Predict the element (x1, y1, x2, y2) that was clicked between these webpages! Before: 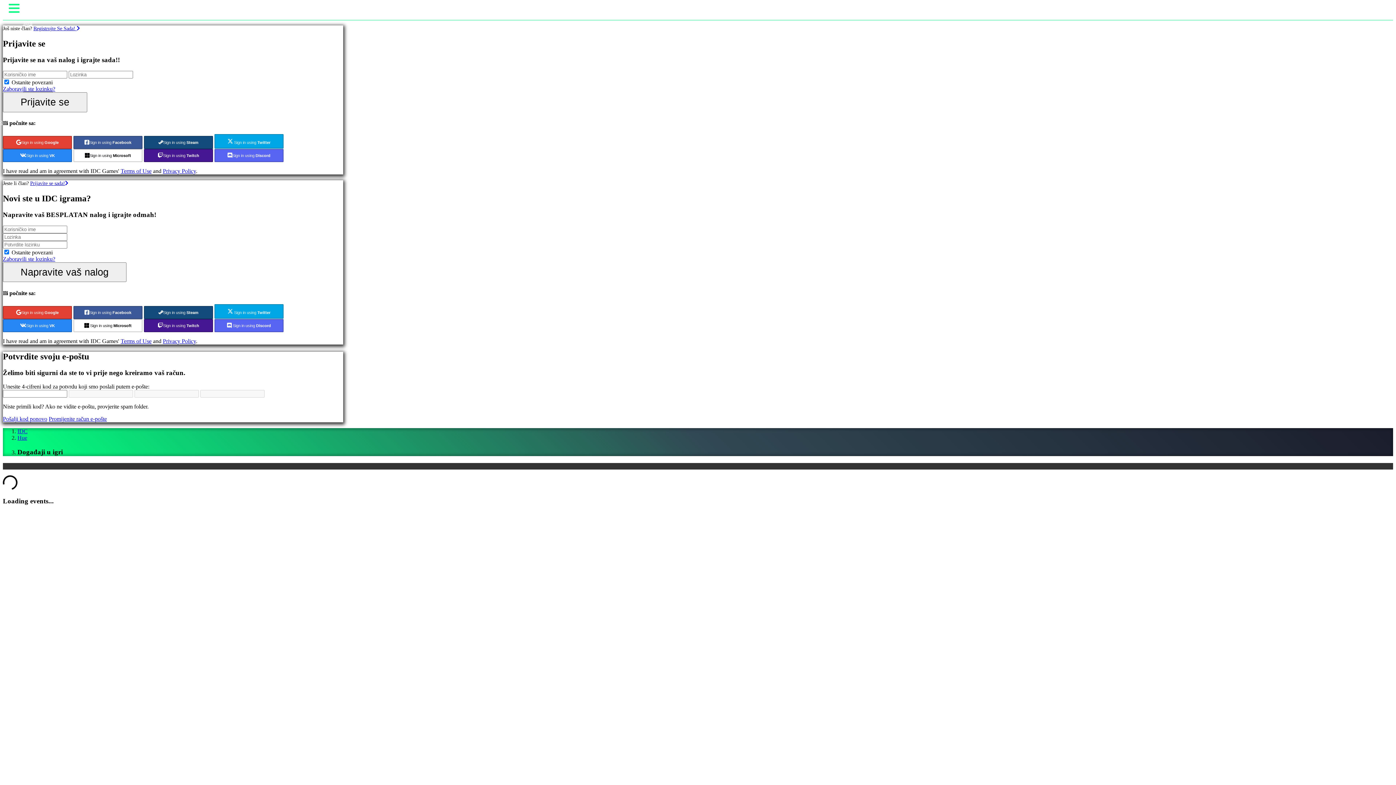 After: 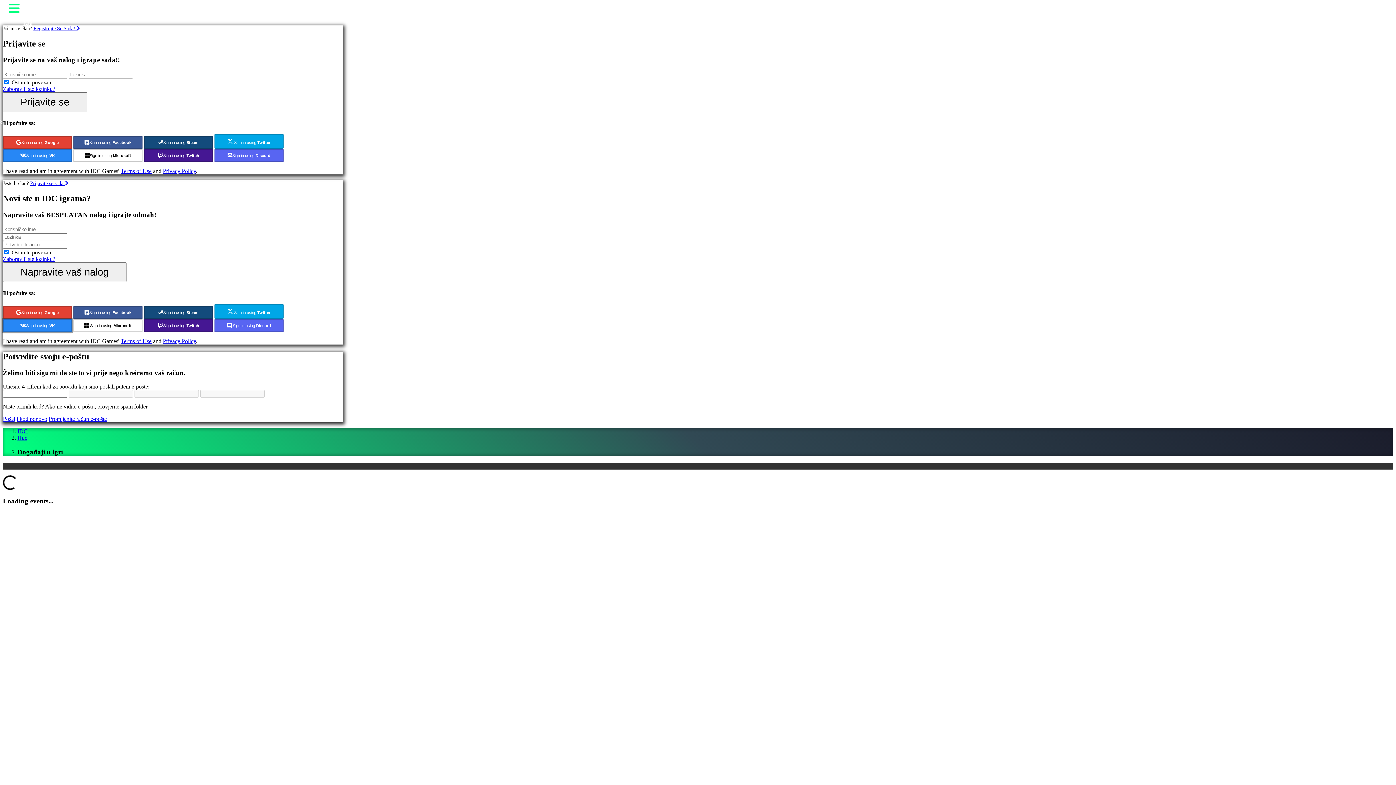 Action: bbox: (2, 319, 72, 332) label: Sign in using VK